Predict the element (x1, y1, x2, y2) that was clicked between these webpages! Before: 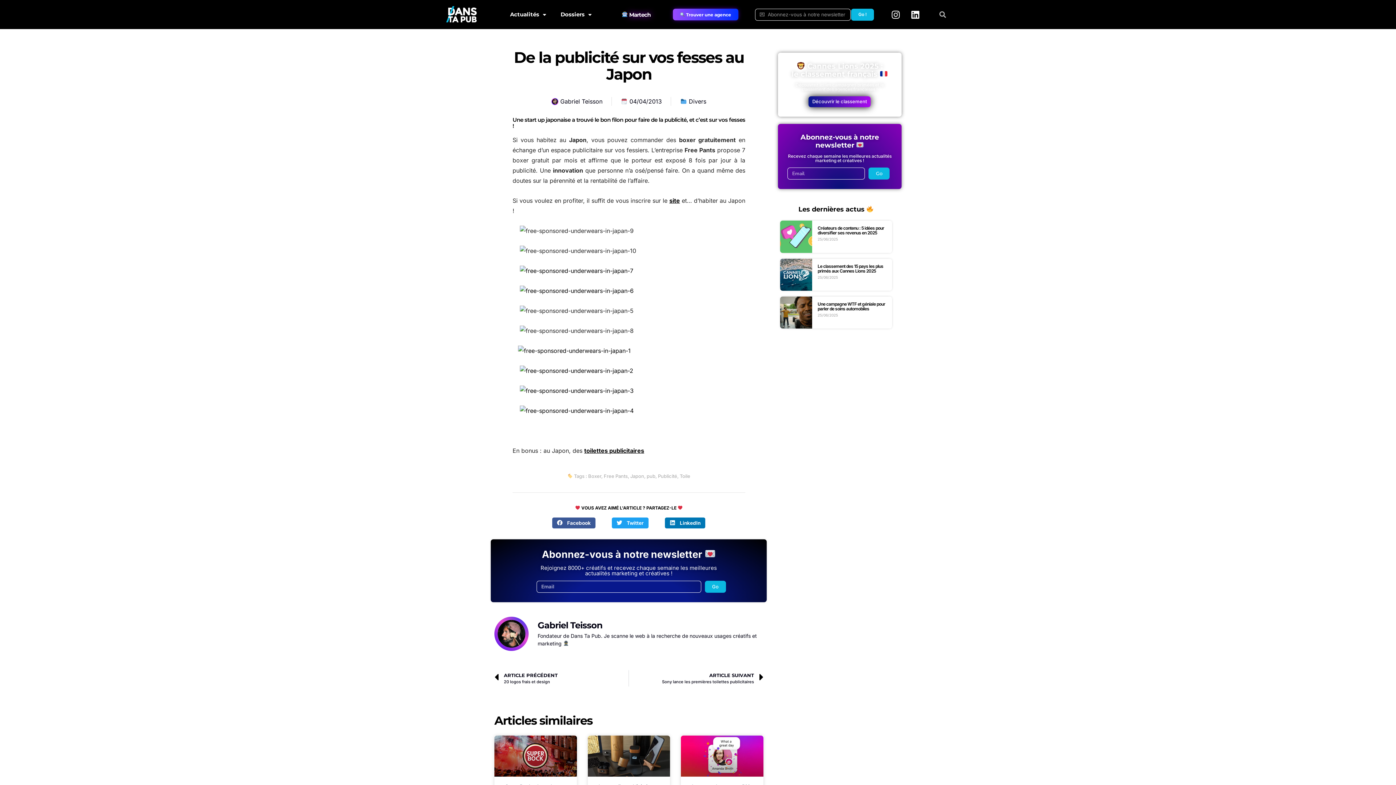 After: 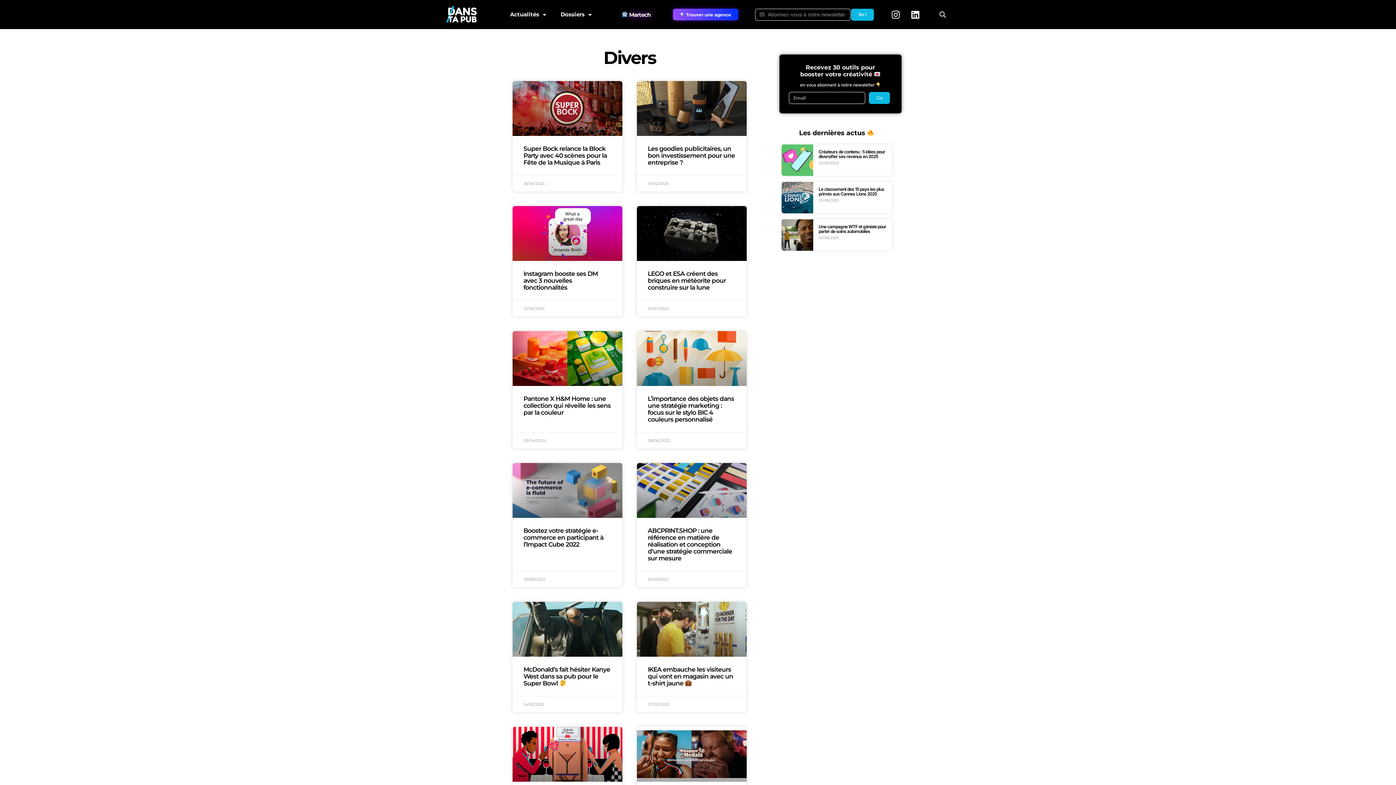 Action: label: Divers bbox: (688, 97, 706, 105)